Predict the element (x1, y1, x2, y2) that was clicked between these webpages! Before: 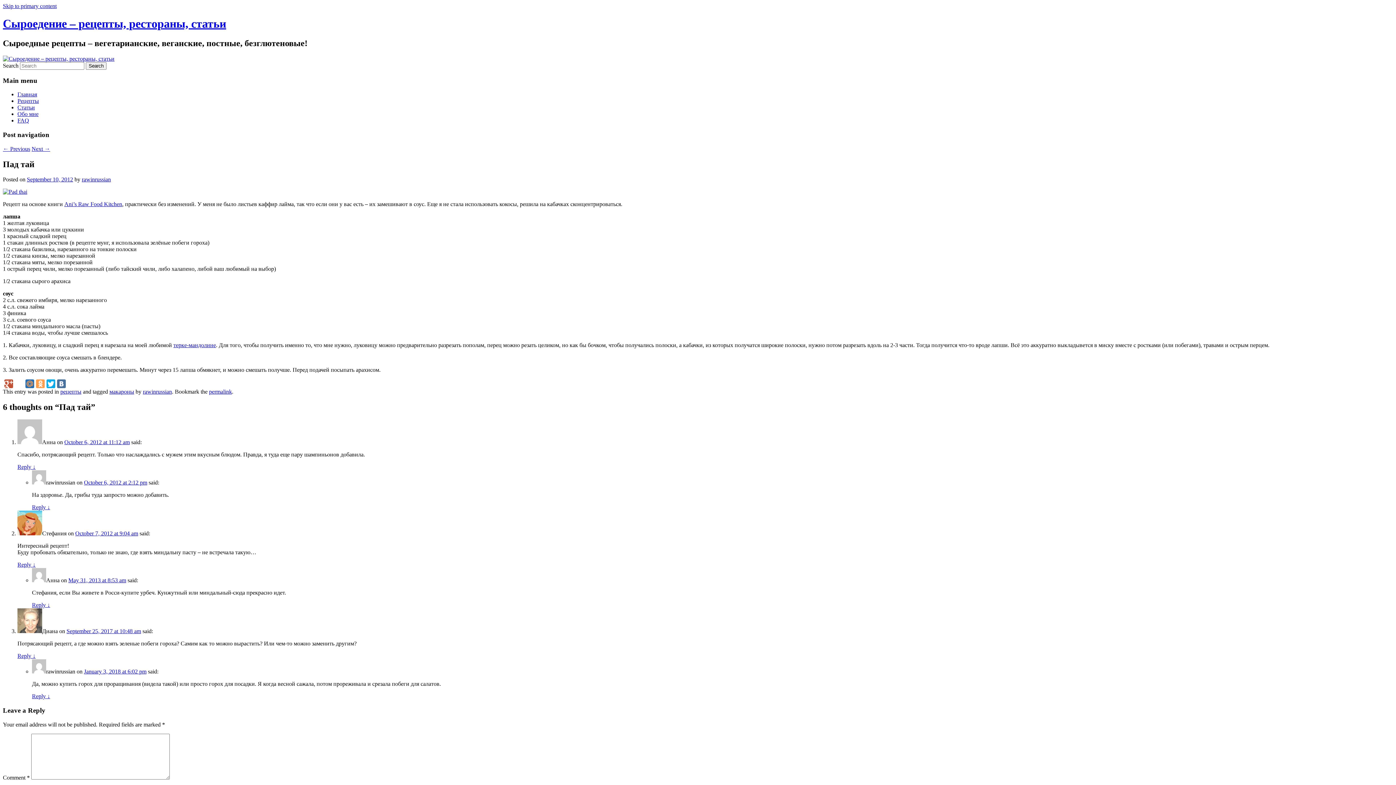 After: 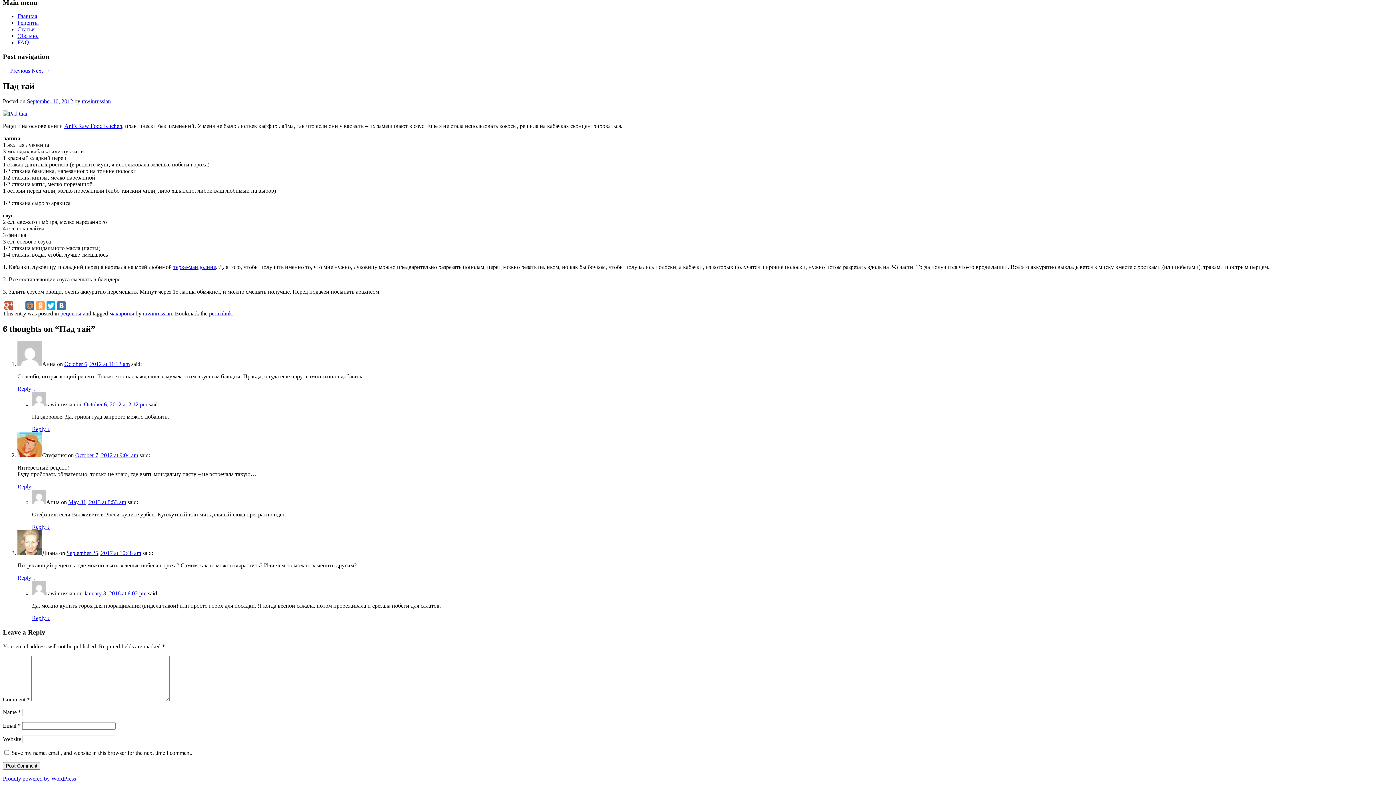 Action: label: Reply to rawinrussian bbox: (32, 693, 50, 699)